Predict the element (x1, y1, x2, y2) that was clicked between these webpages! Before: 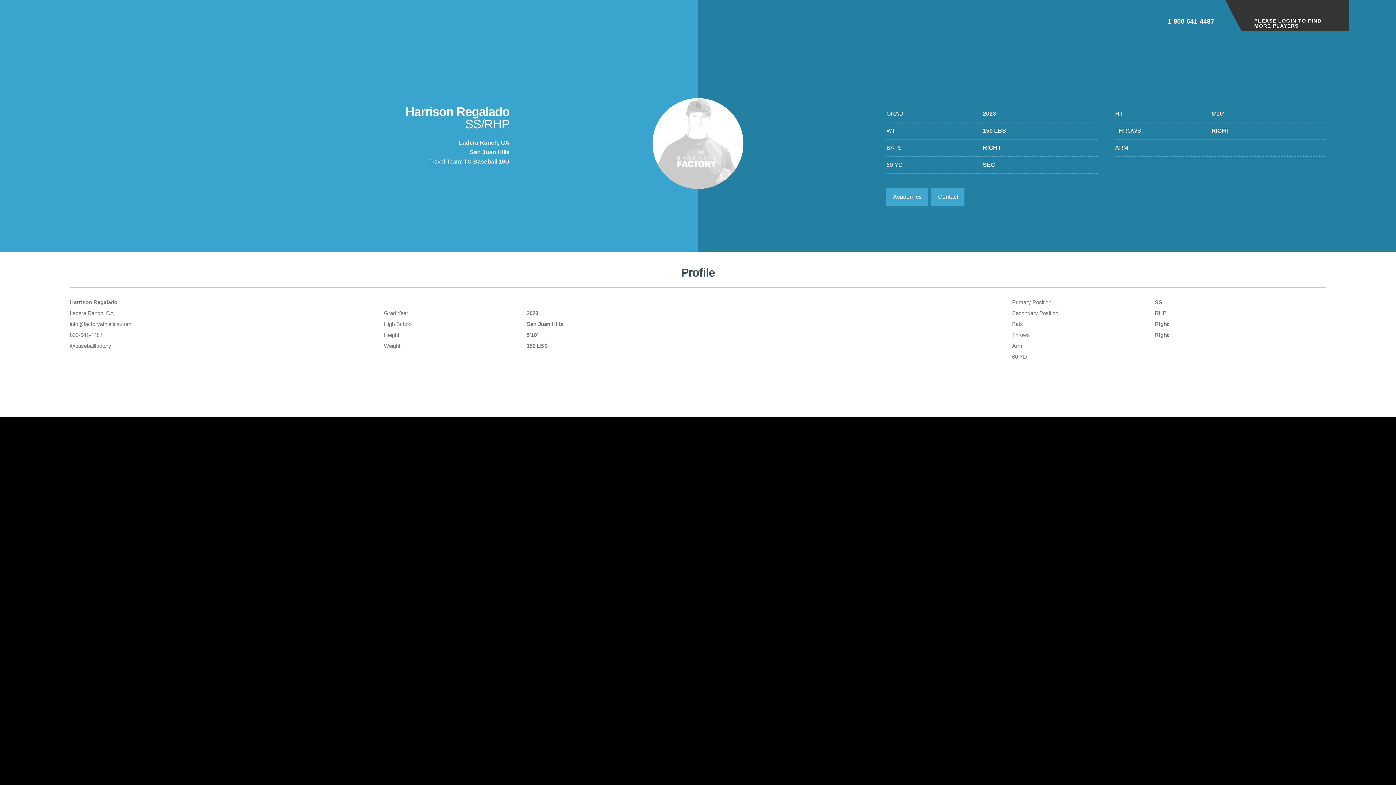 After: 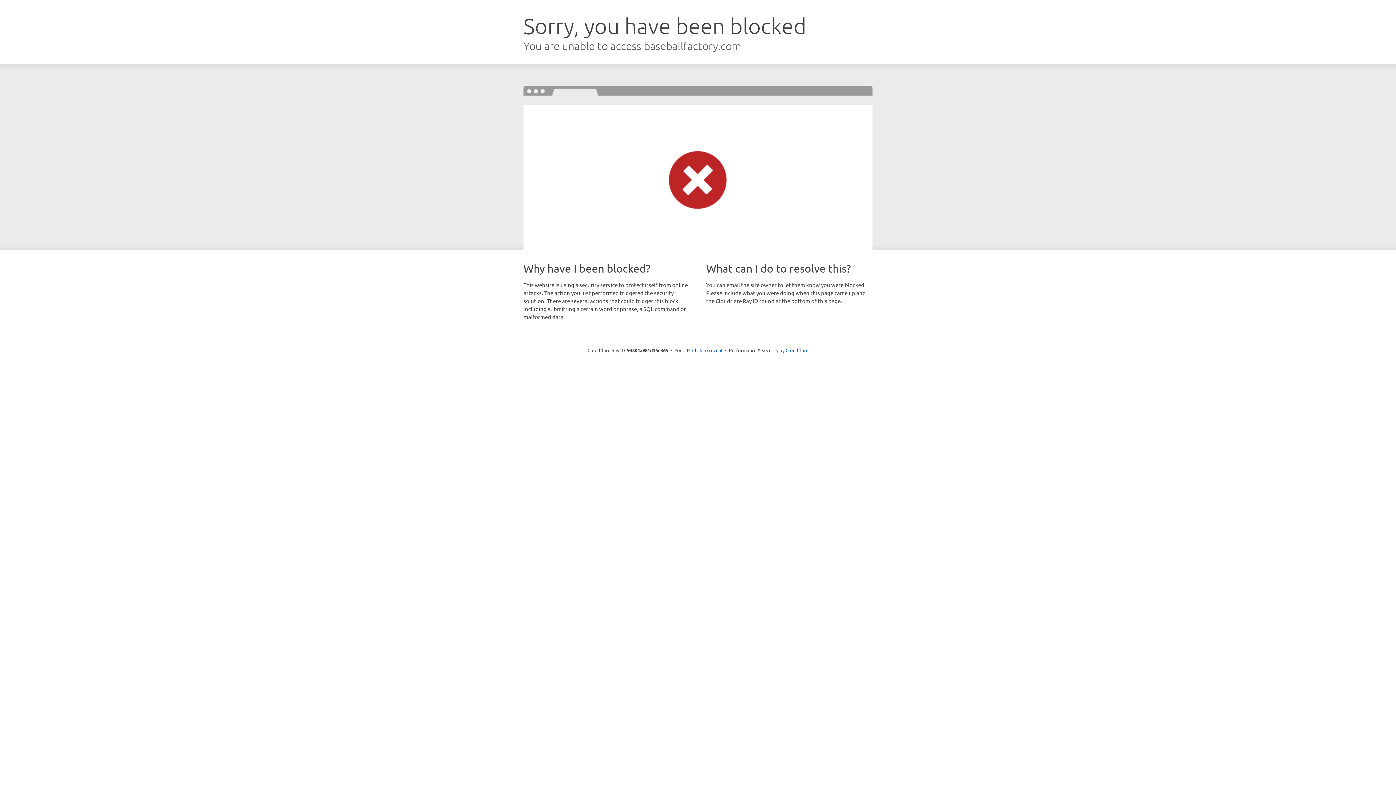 Action: bbox: (1225, 0, 1349, 30) label: PLEASE LOGIN TO FIND MORE PLAYERS